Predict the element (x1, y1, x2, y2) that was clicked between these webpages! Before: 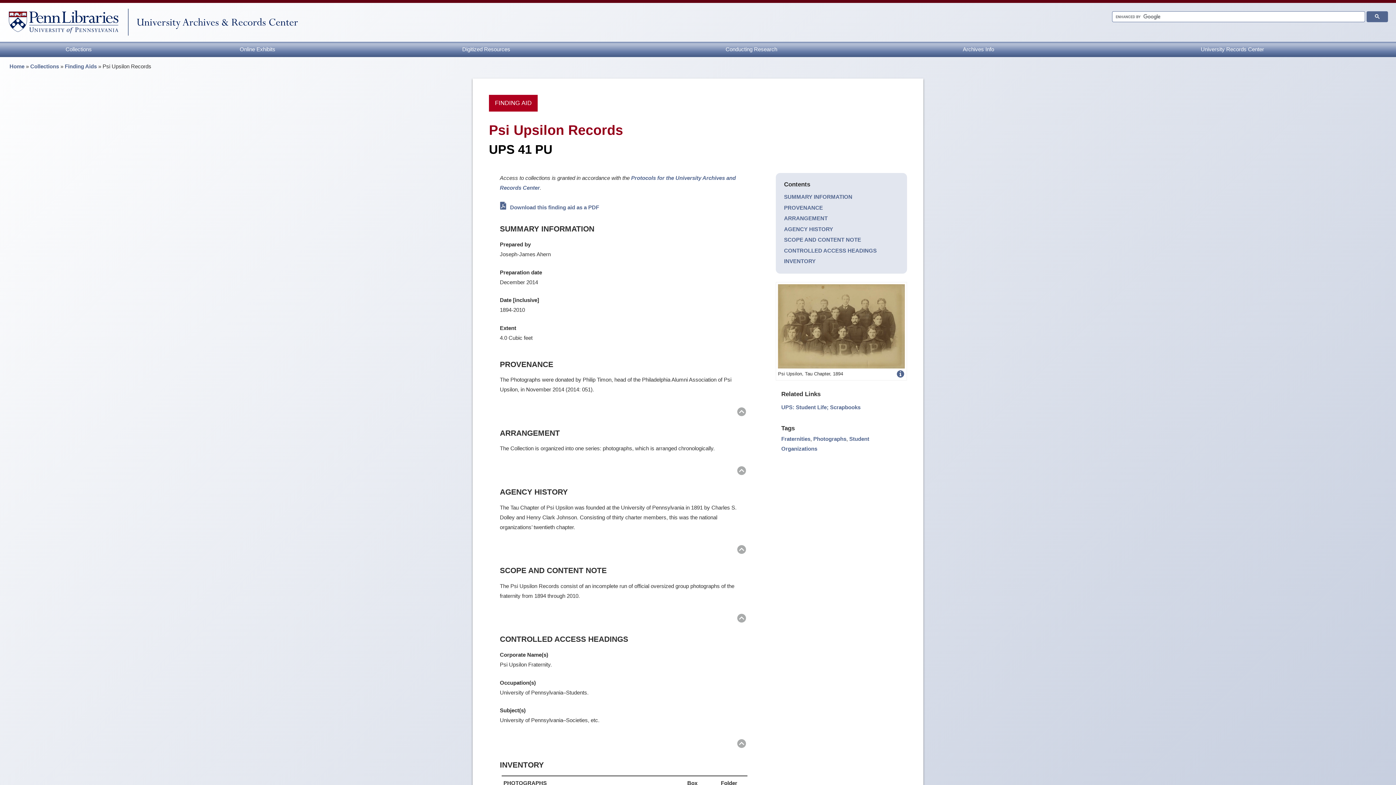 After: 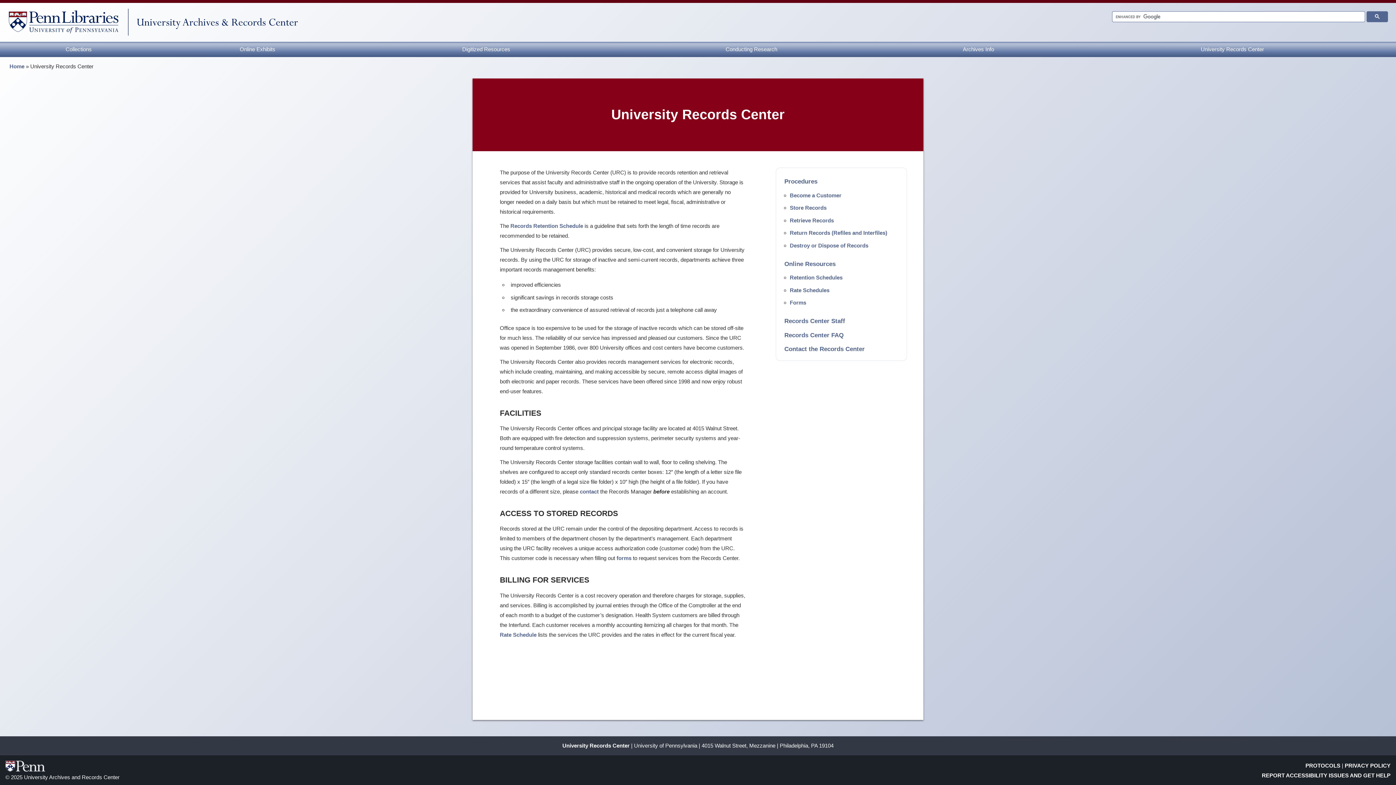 Action: bbox: (1069, 41, 1396, 56) label: University Records Center